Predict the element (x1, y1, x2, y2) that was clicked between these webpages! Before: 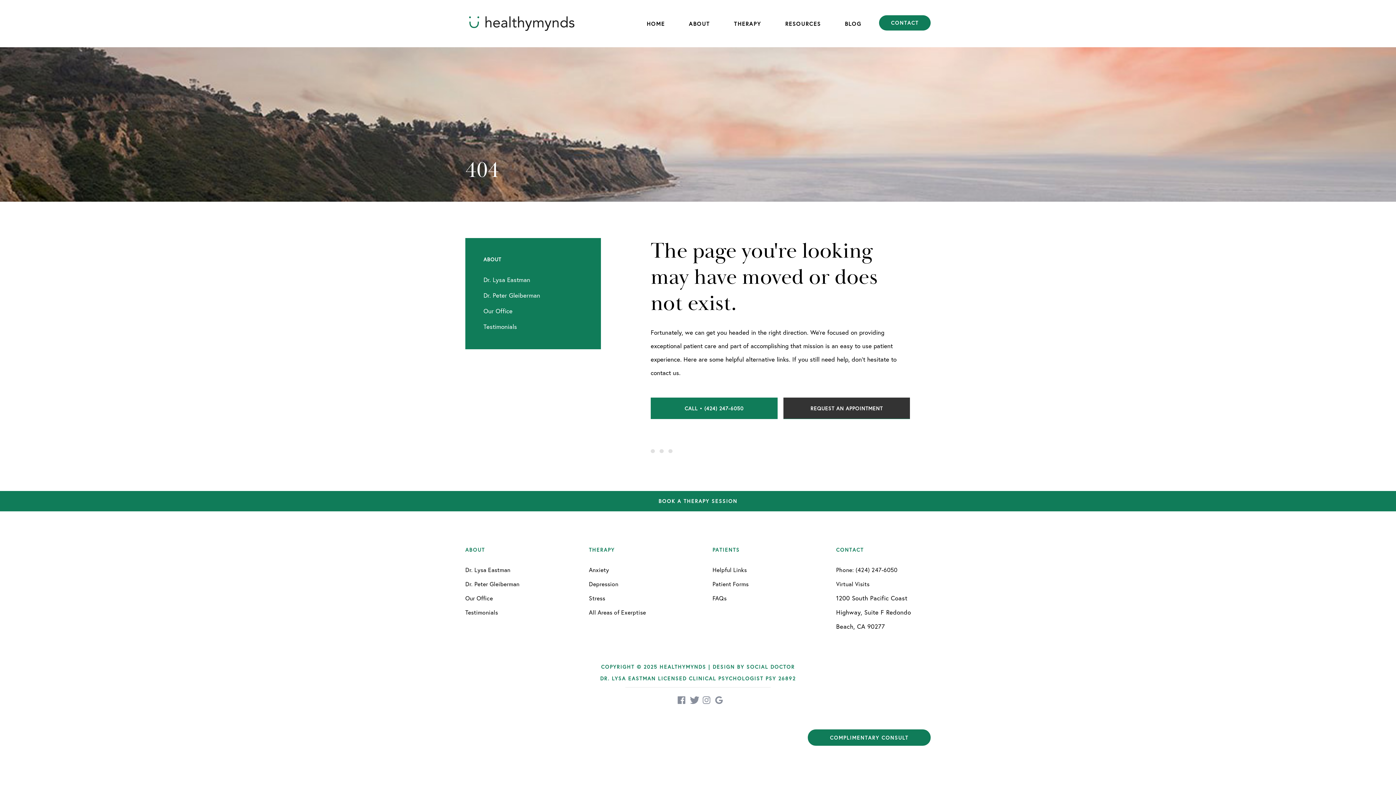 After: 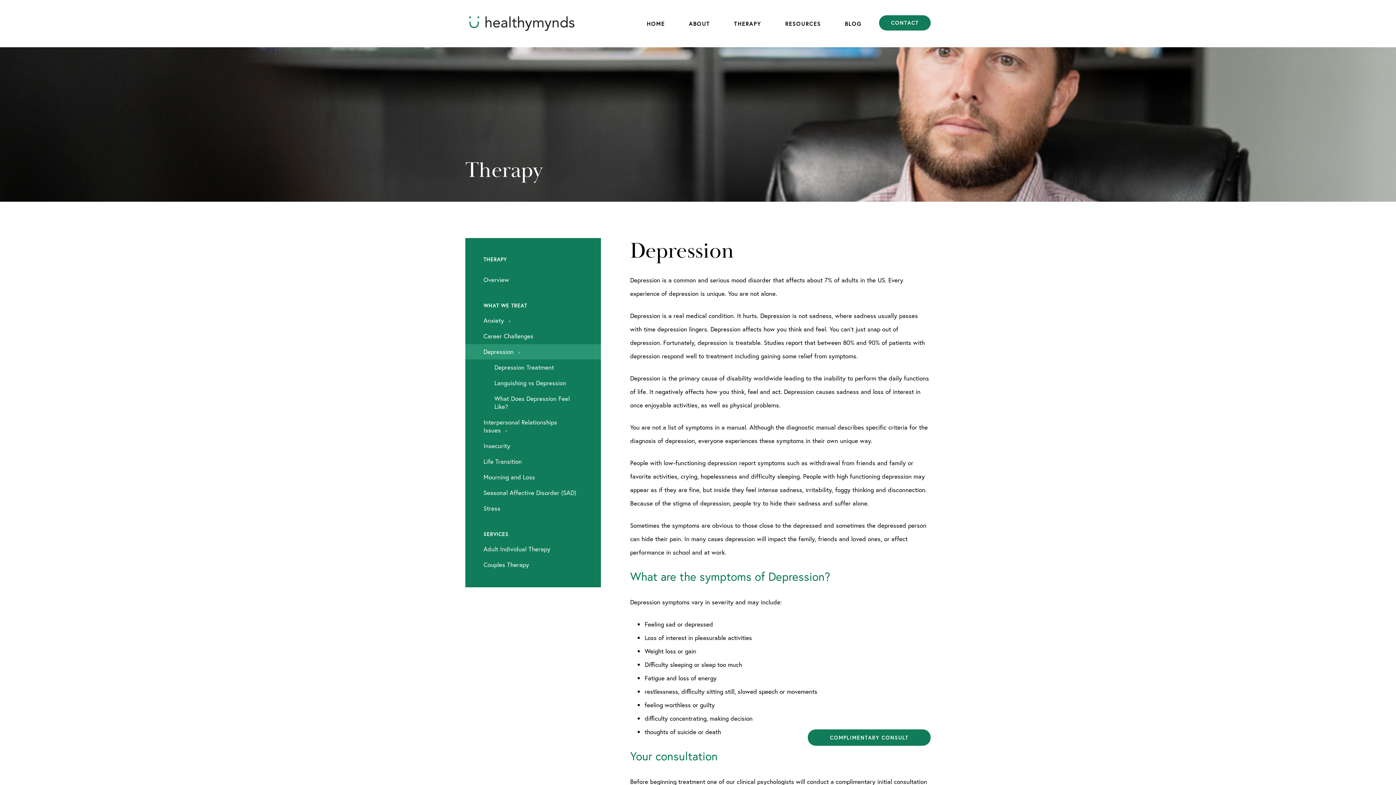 Action: bbox: (589, 580, 618, 588) label: Depression